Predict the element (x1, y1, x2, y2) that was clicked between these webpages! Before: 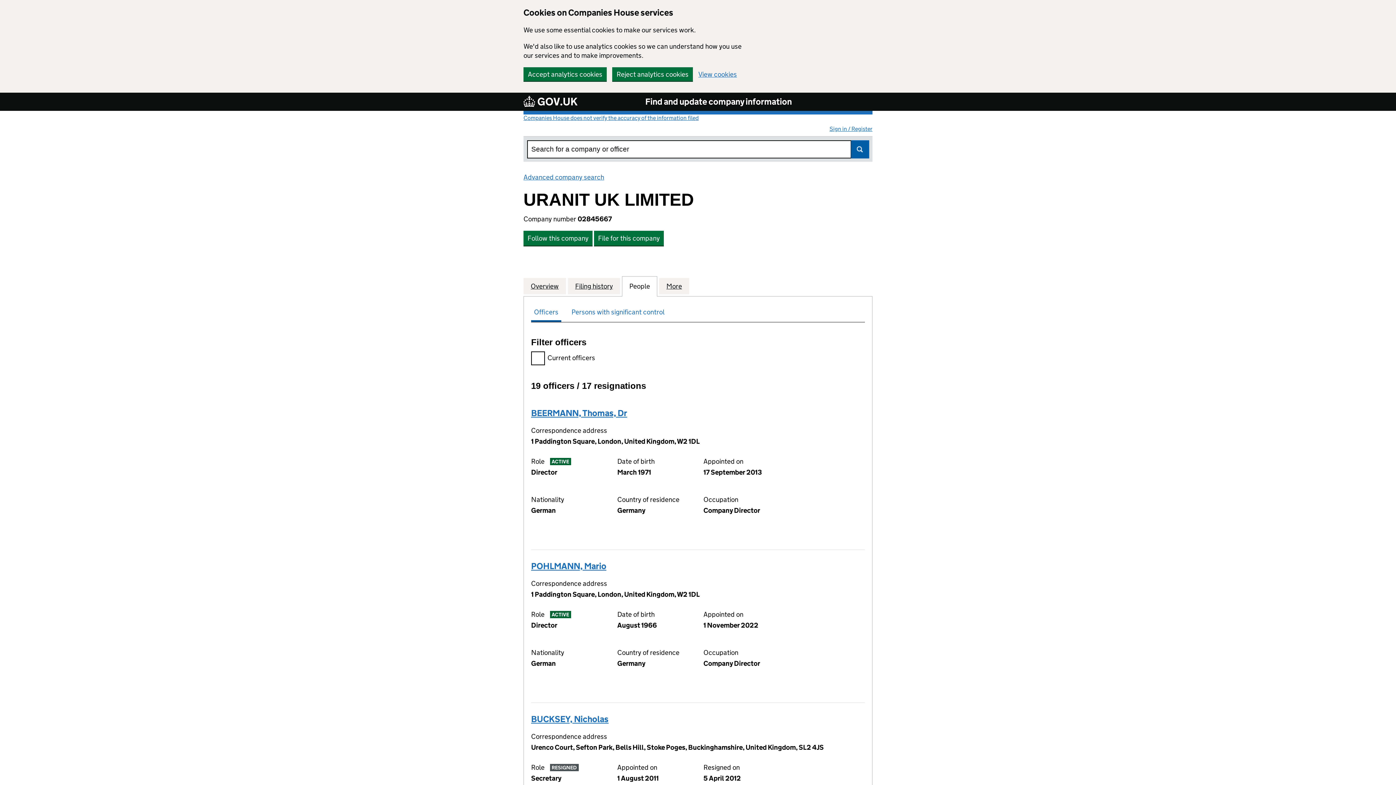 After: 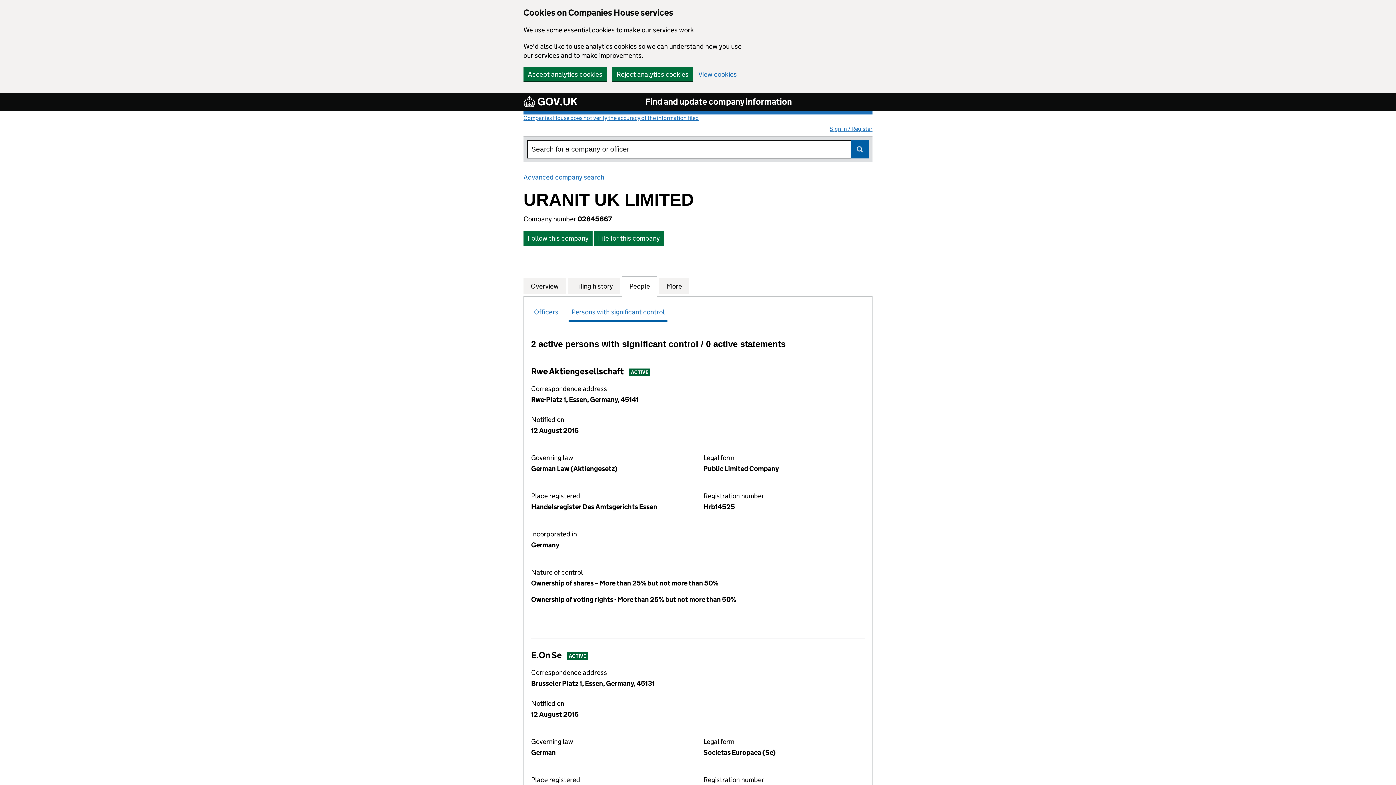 Action: bbox: (571, 308, 664, 316) label: Persons with significant control